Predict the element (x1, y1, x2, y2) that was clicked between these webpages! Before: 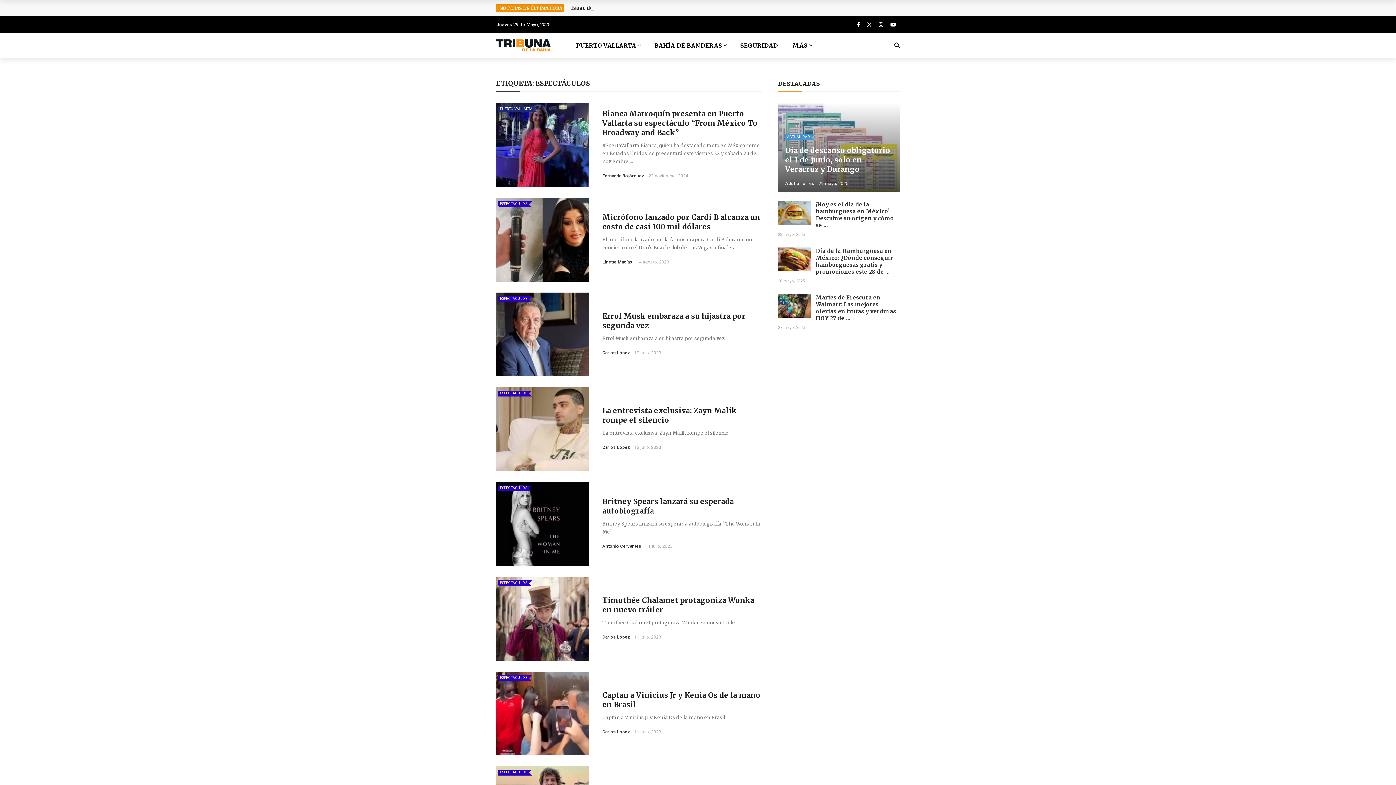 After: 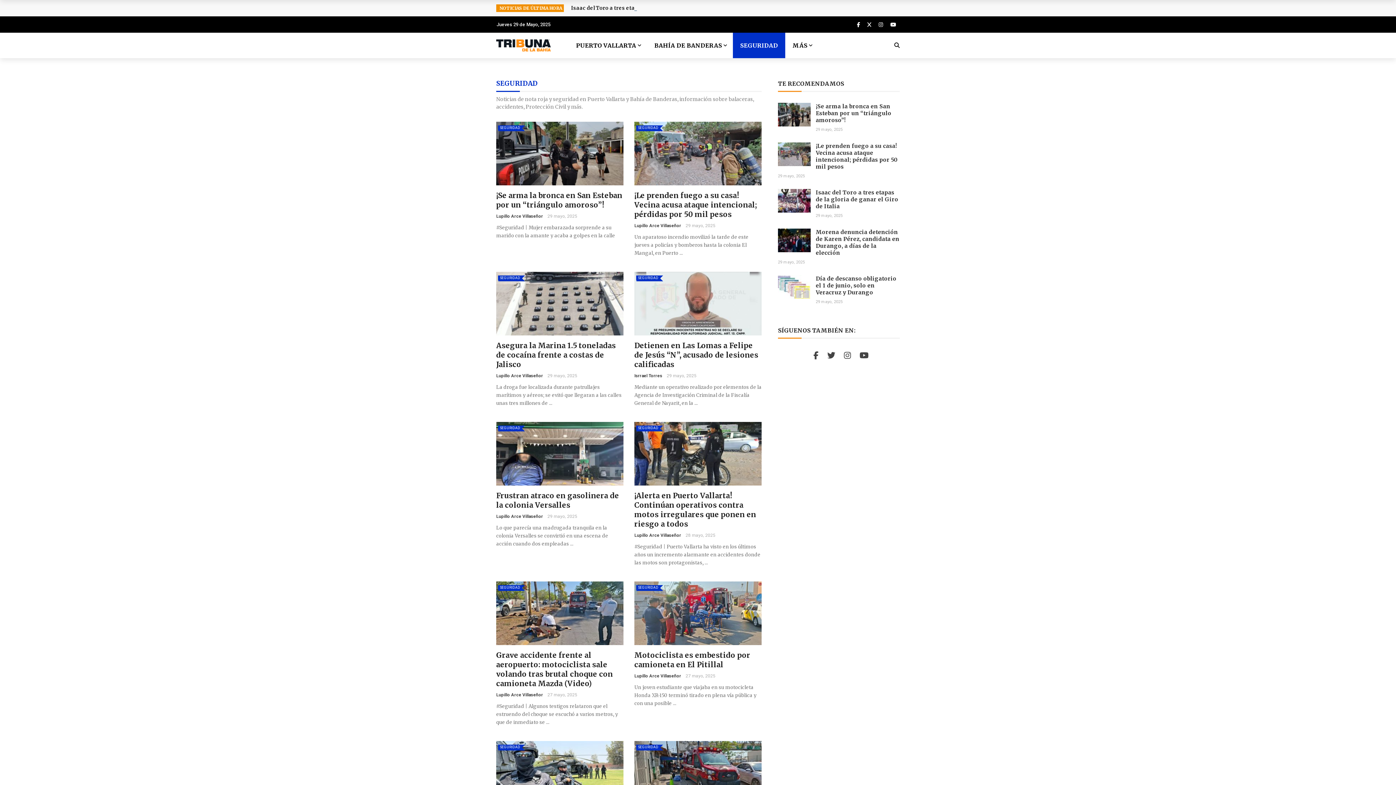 Action: label: SEGURIDAD bbox: (733, 32, 785, 58)